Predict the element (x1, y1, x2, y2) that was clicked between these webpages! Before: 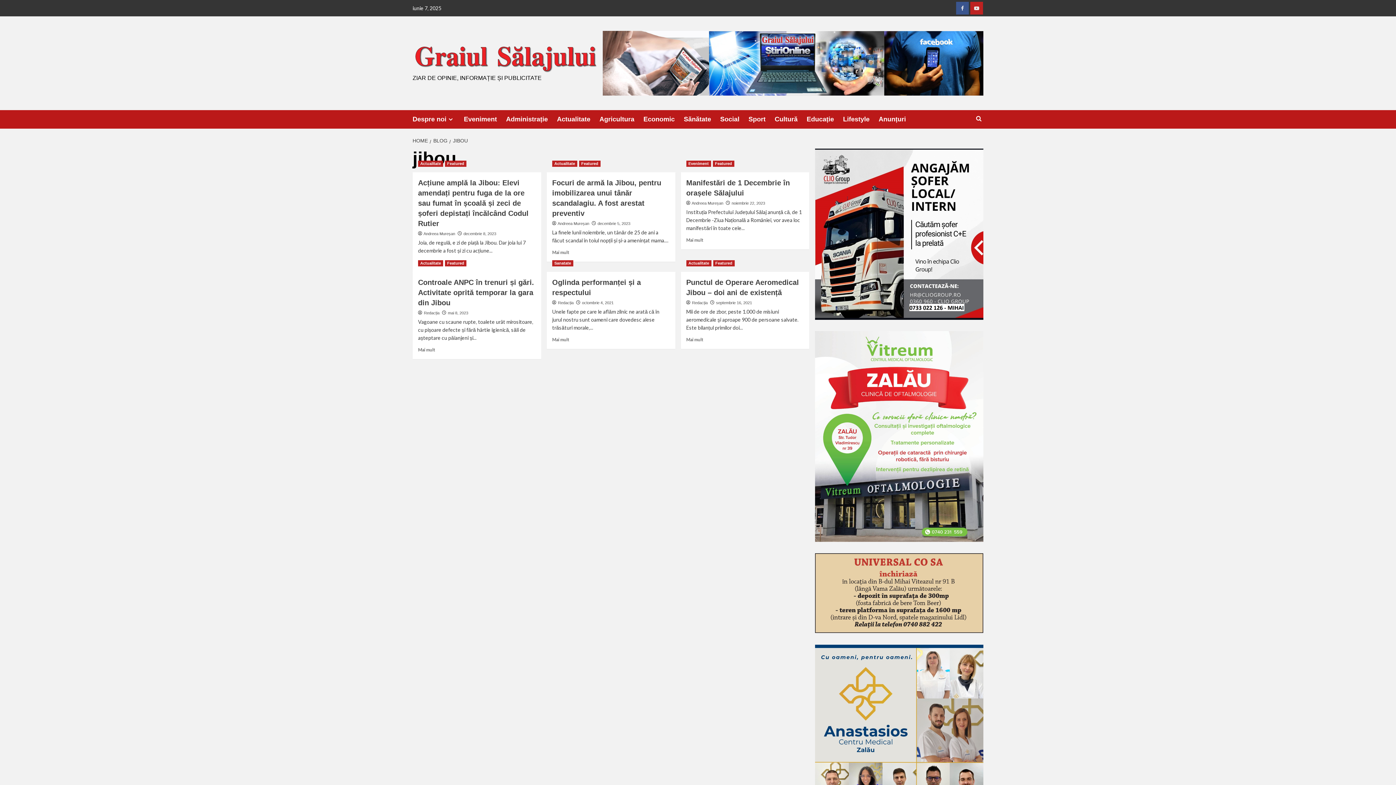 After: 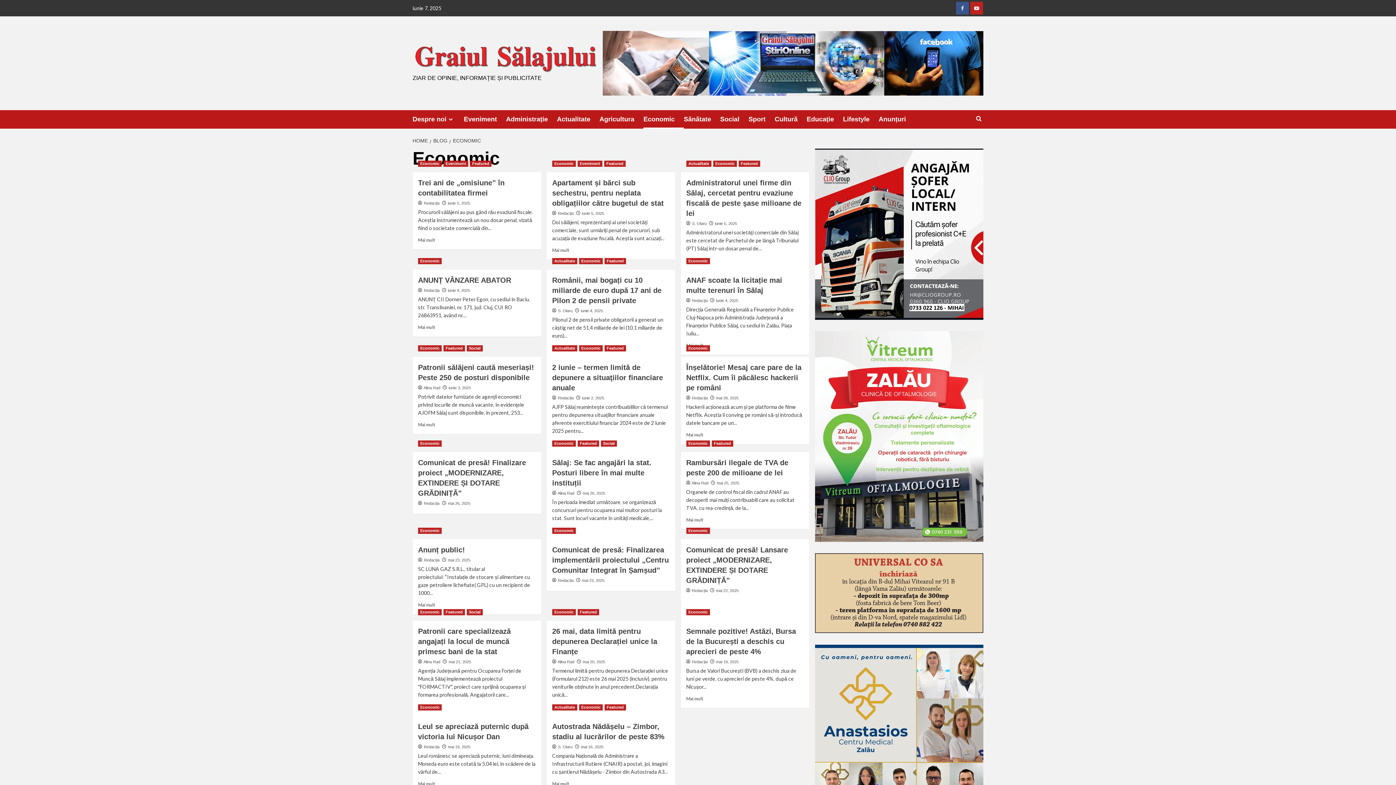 Action: label: Economic bbox: (643, 110, 684, 128)